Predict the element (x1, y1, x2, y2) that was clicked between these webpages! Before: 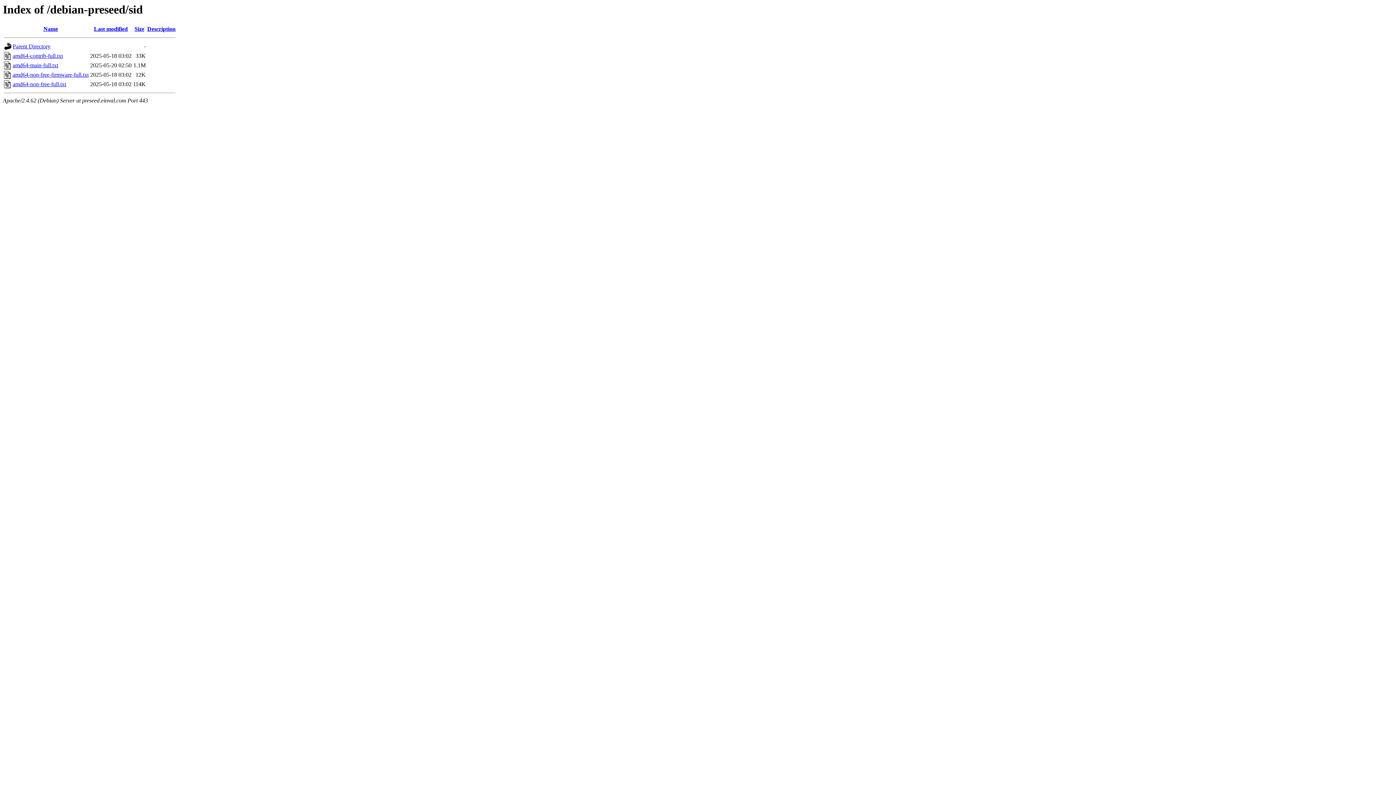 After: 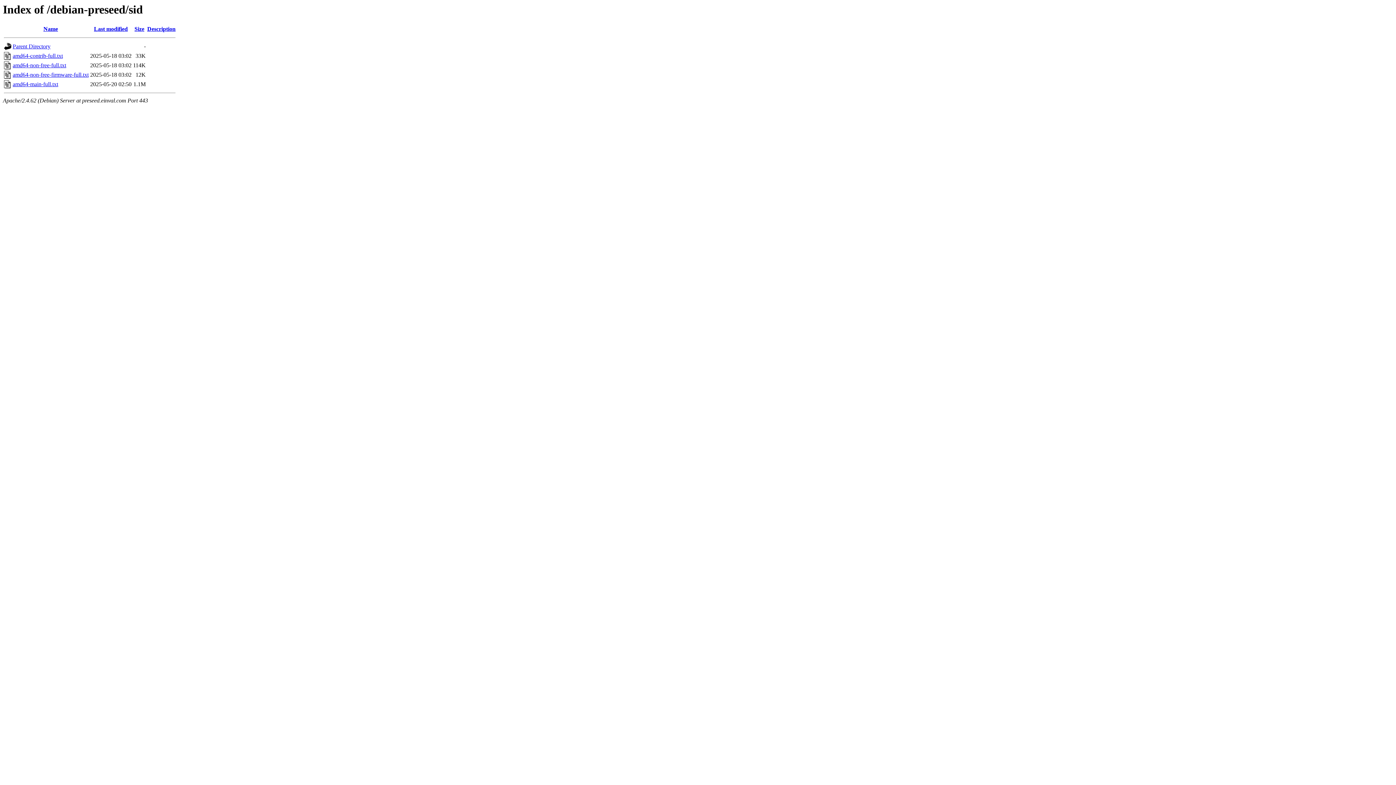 Action: bbox: (94, 25, 127, 32) label: Last modified